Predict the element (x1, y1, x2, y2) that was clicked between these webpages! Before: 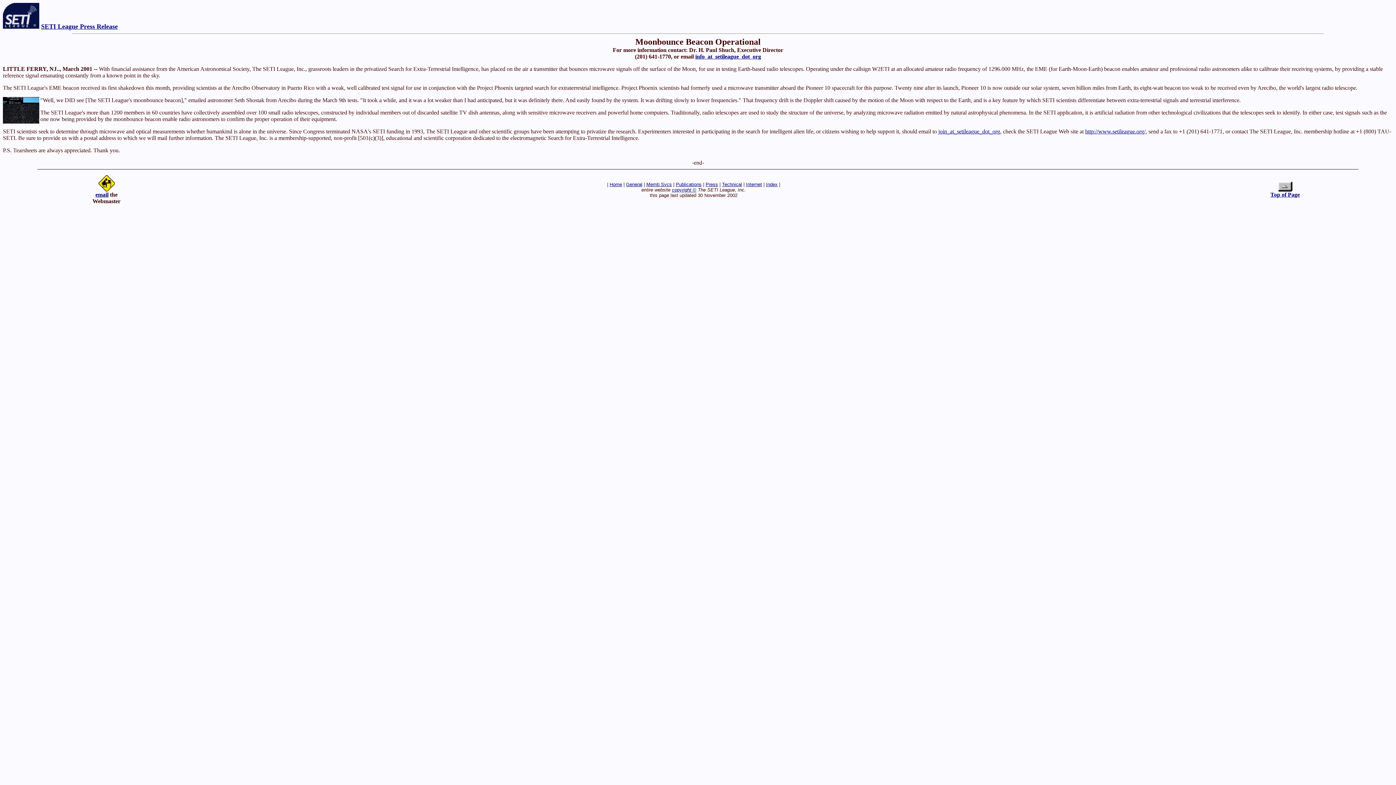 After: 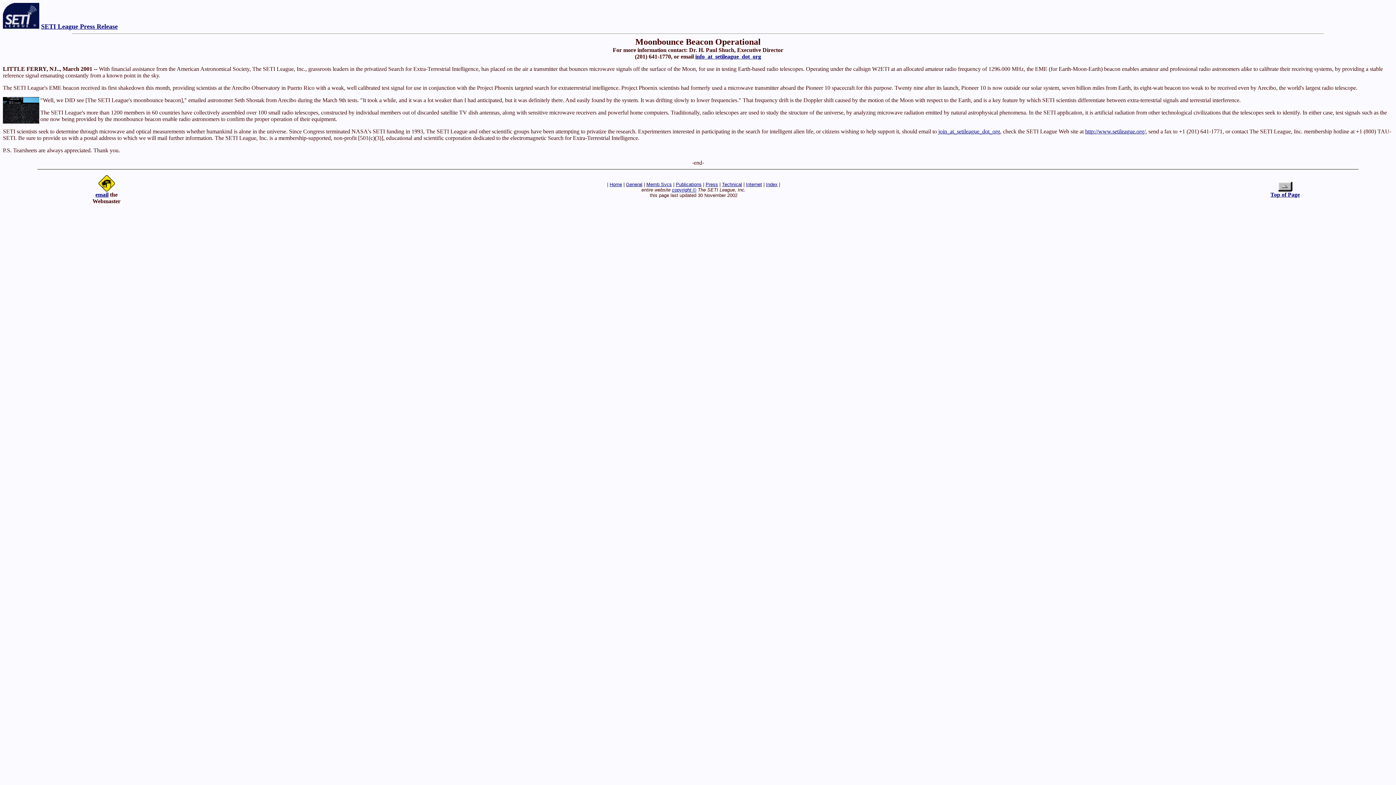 Action: bbox: (95, 178, 114, 197) label: 
email